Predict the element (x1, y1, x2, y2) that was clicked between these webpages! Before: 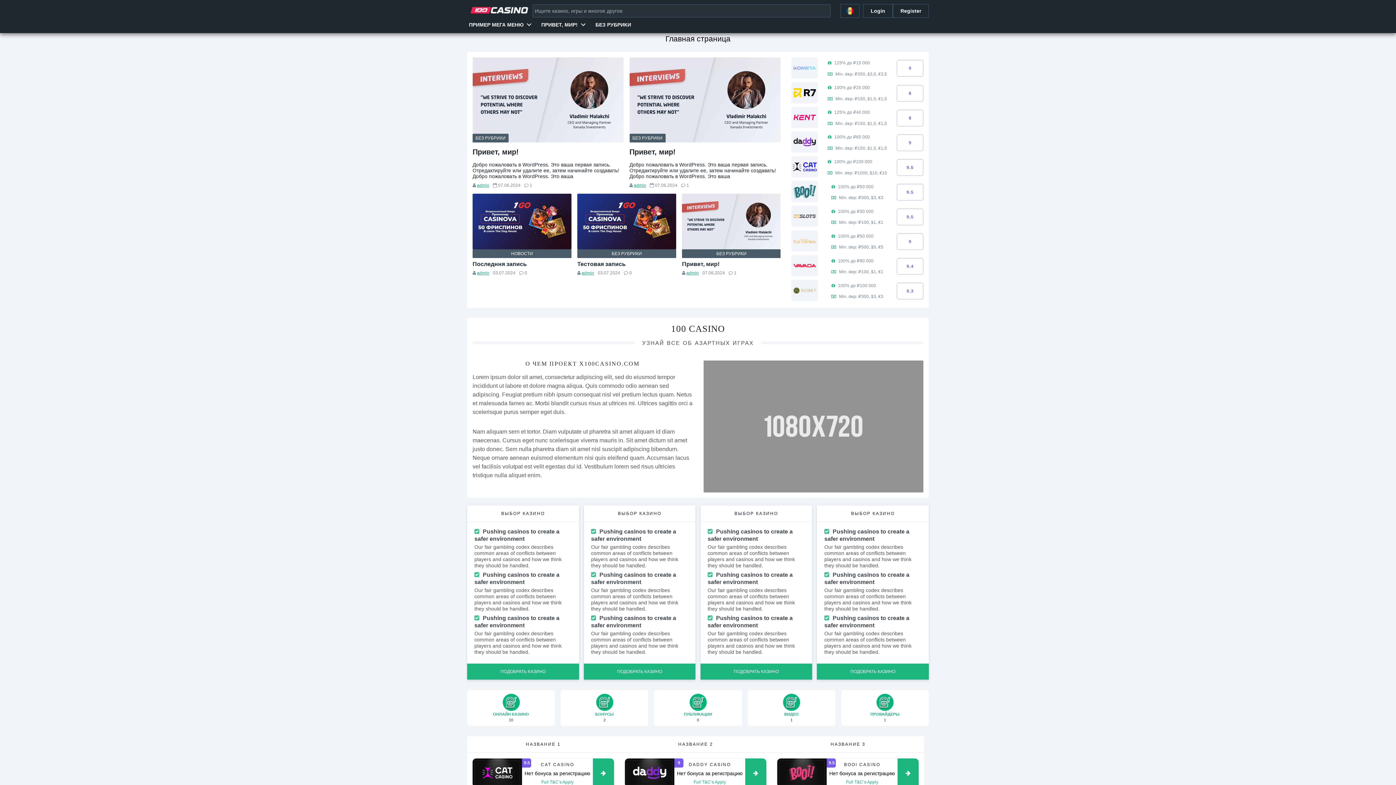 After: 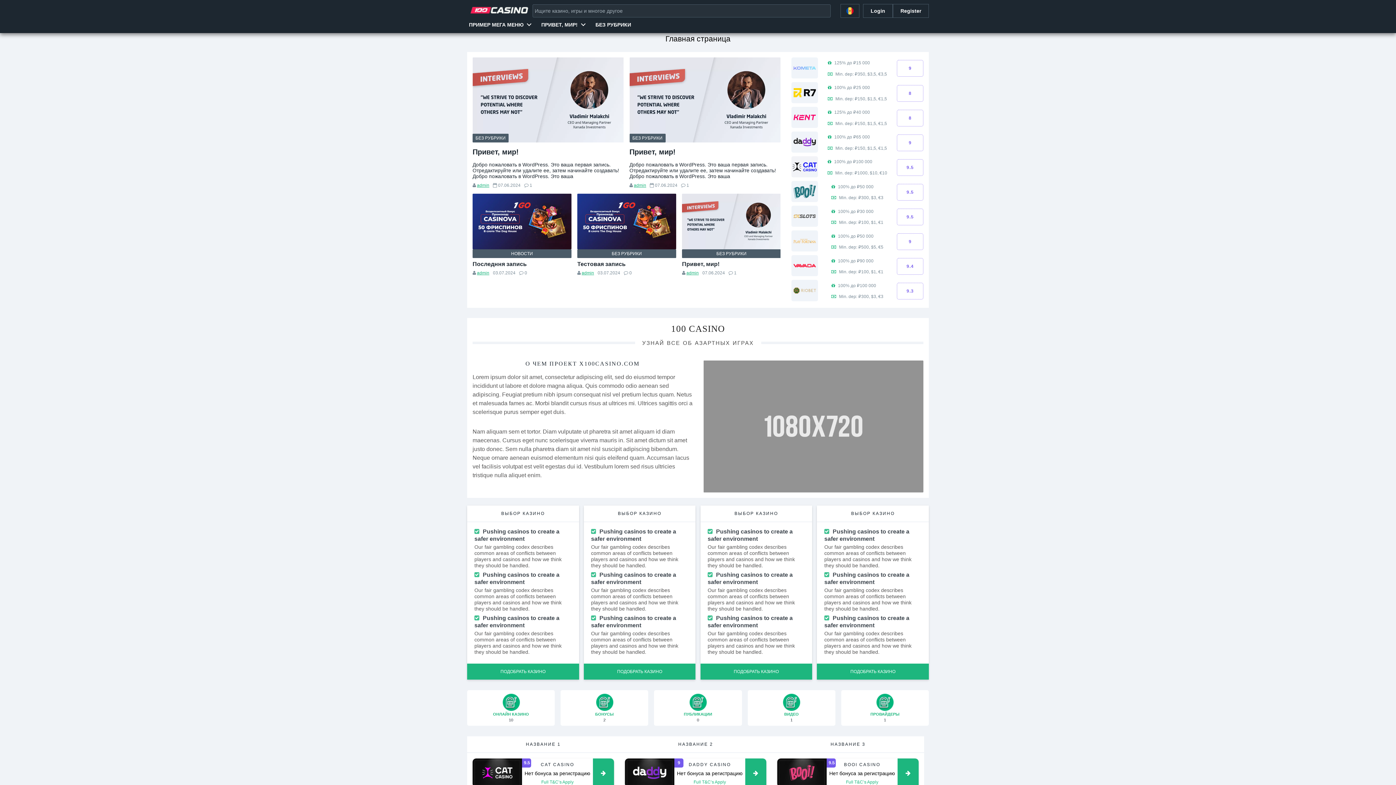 Action: bbox: (467, 3, 532, 18)